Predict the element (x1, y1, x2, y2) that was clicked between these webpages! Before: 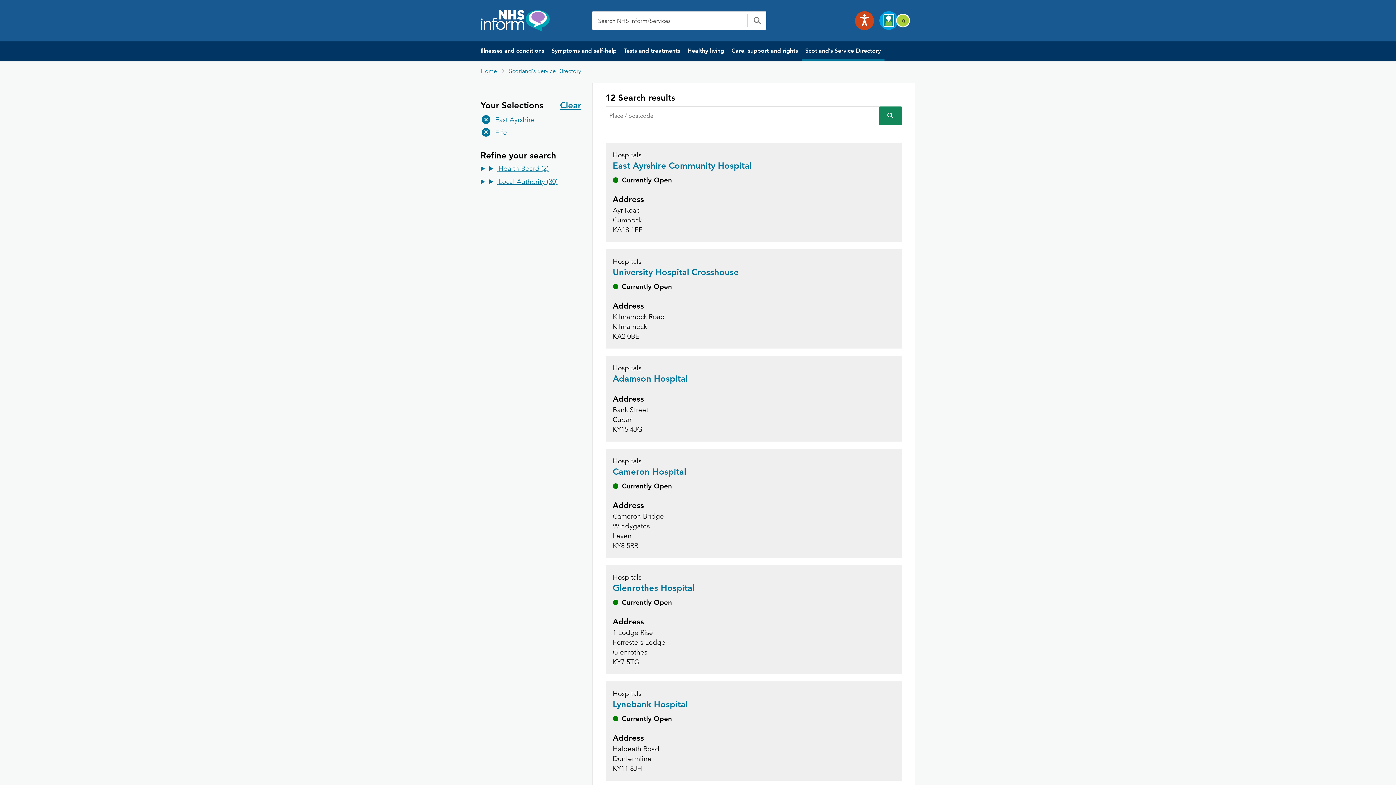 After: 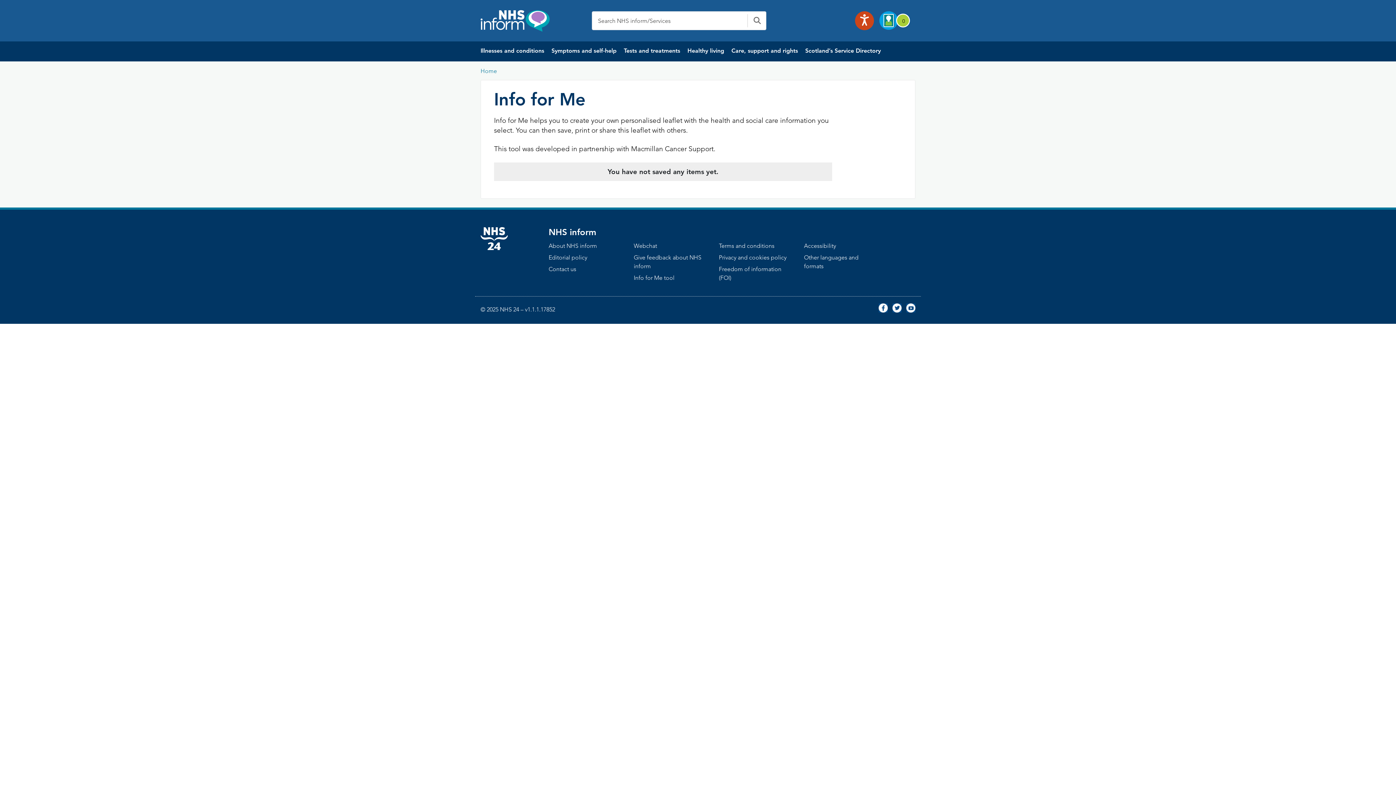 Action: label: 0 bbox: (879, 11, 910, 30)